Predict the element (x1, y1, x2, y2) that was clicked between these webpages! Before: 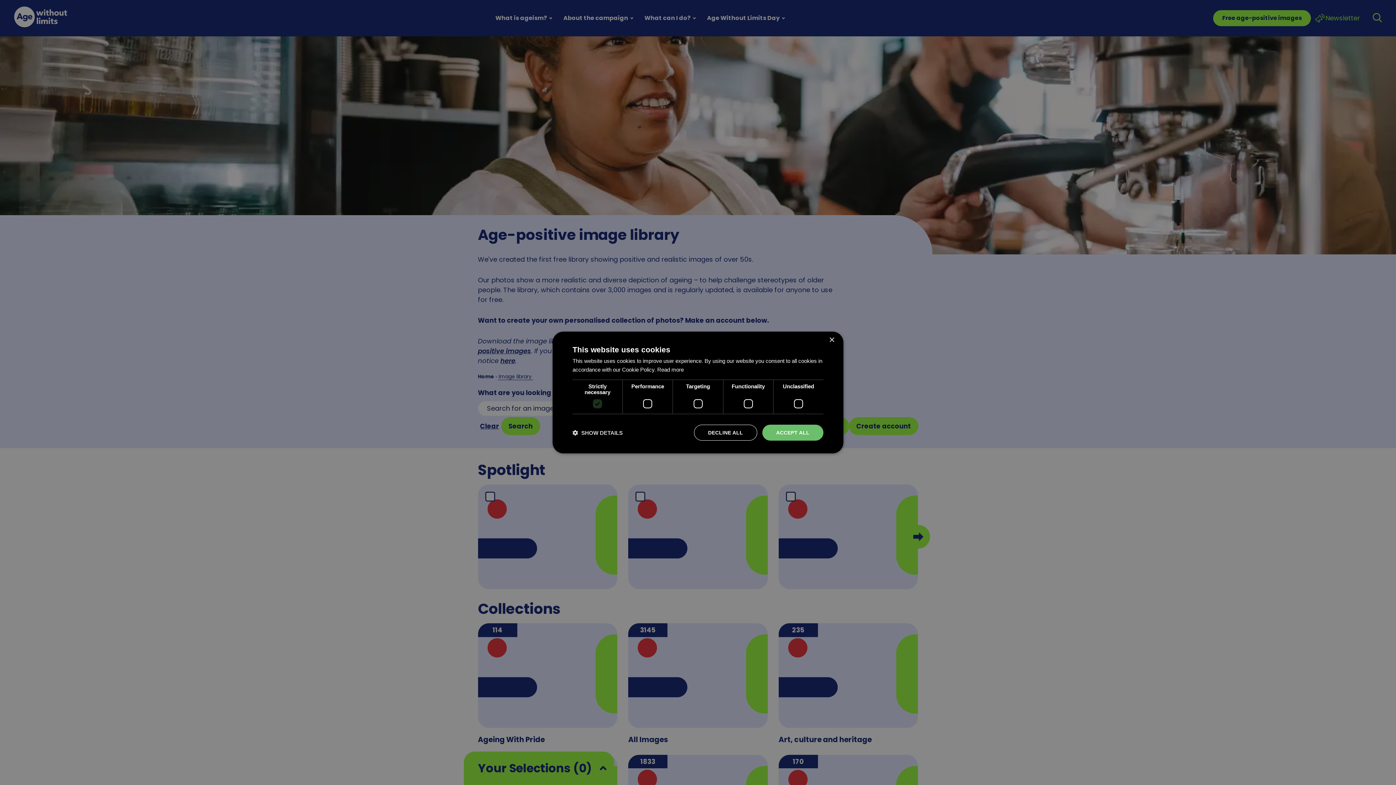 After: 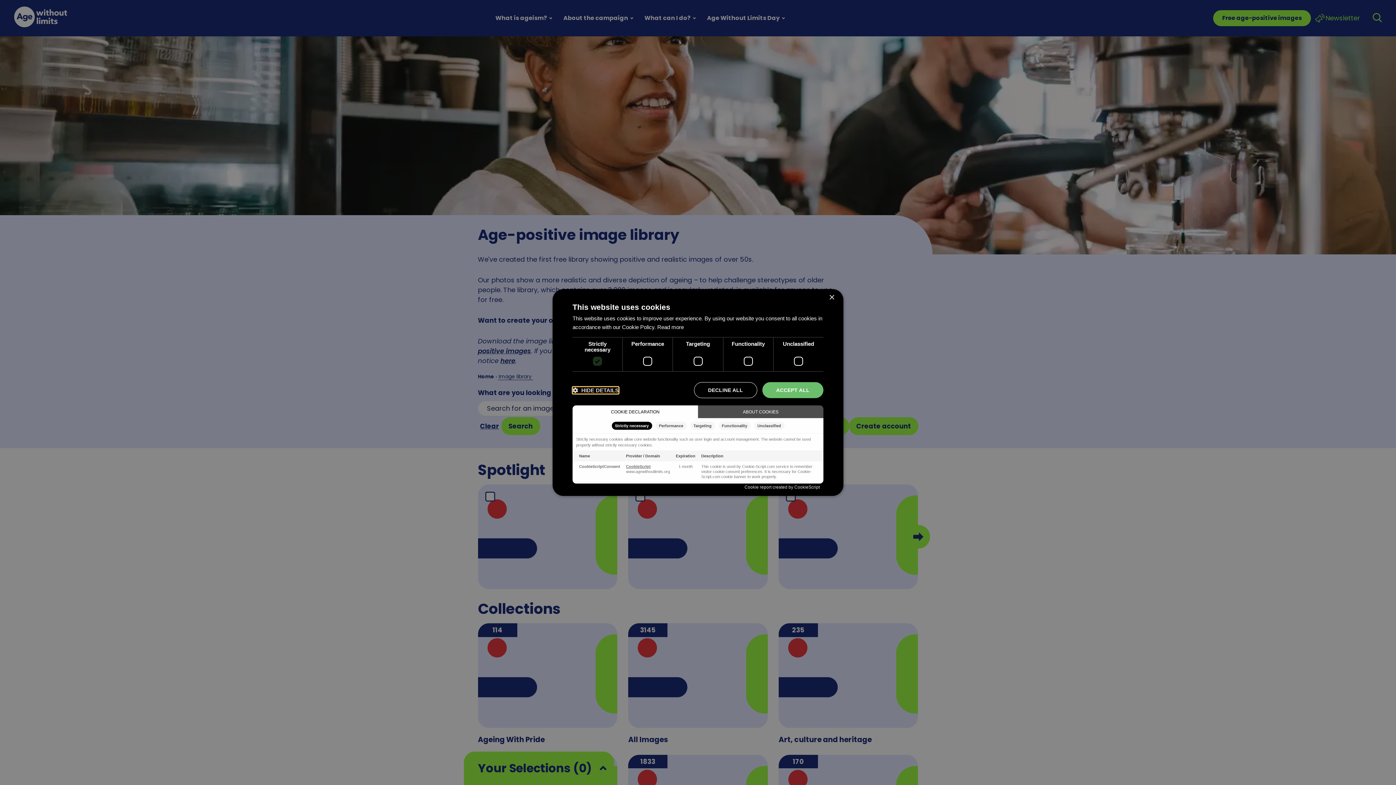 Action: bbox: (572, 429, 622, 436) label:  SHOW DETAILS